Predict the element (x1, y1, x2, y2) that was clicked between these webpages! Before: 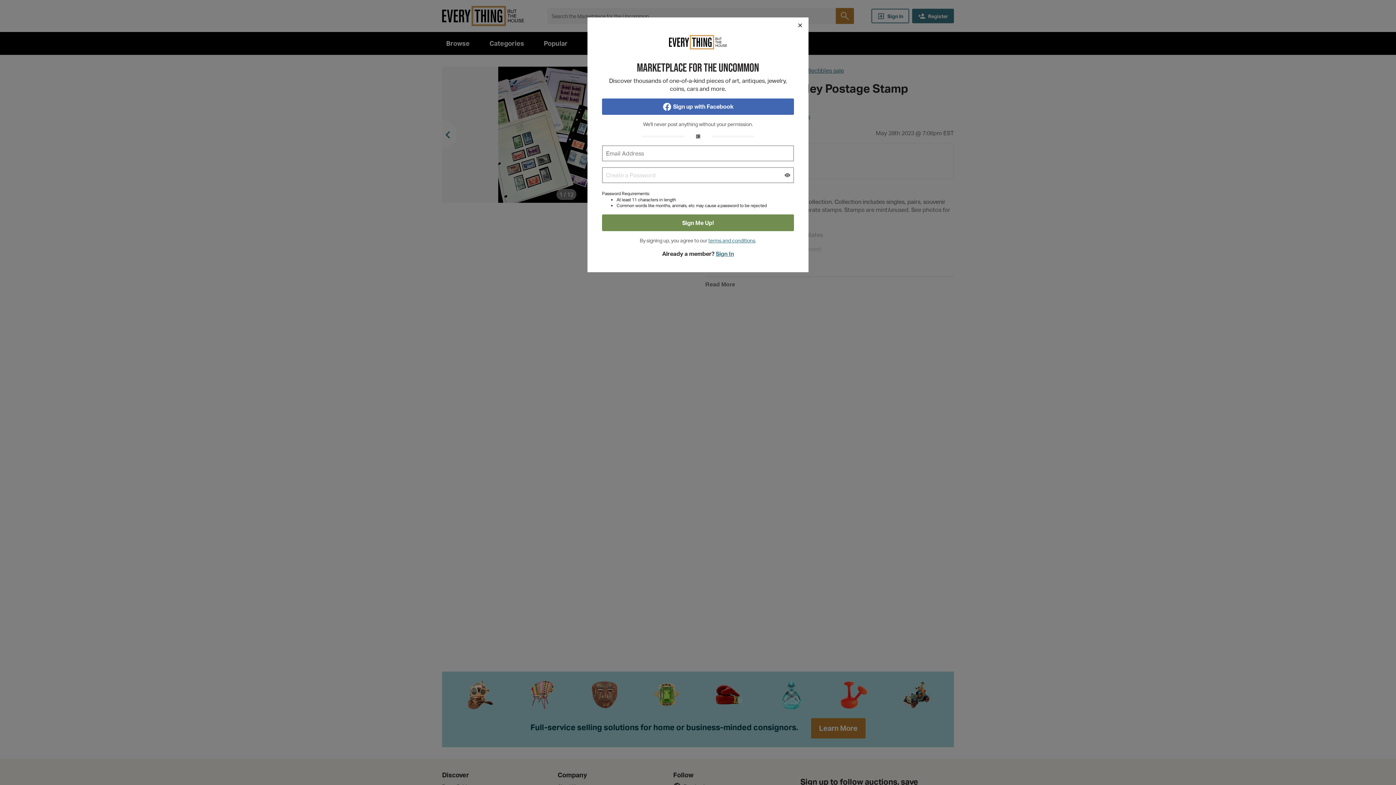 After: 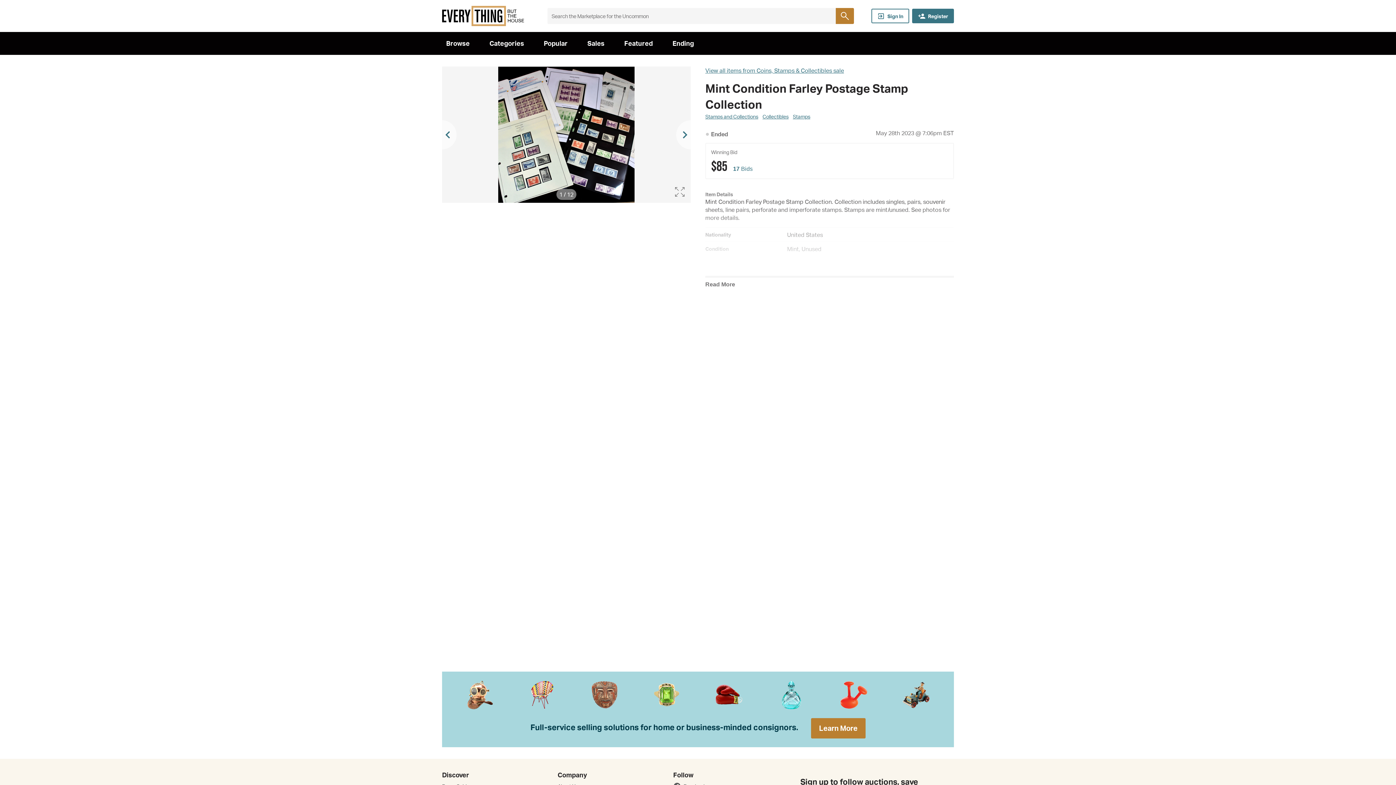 Action: bbox: (792, 17, 808, 33) label: Close